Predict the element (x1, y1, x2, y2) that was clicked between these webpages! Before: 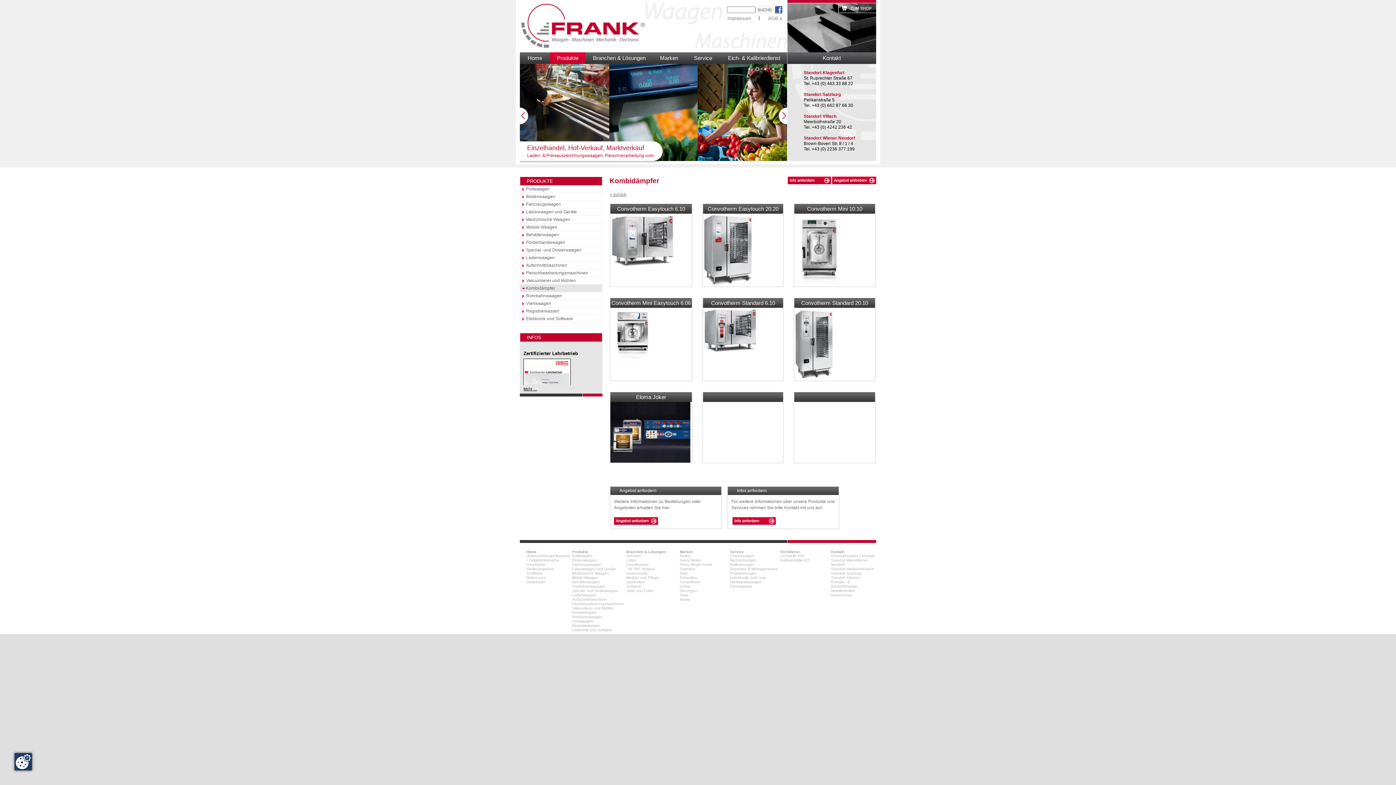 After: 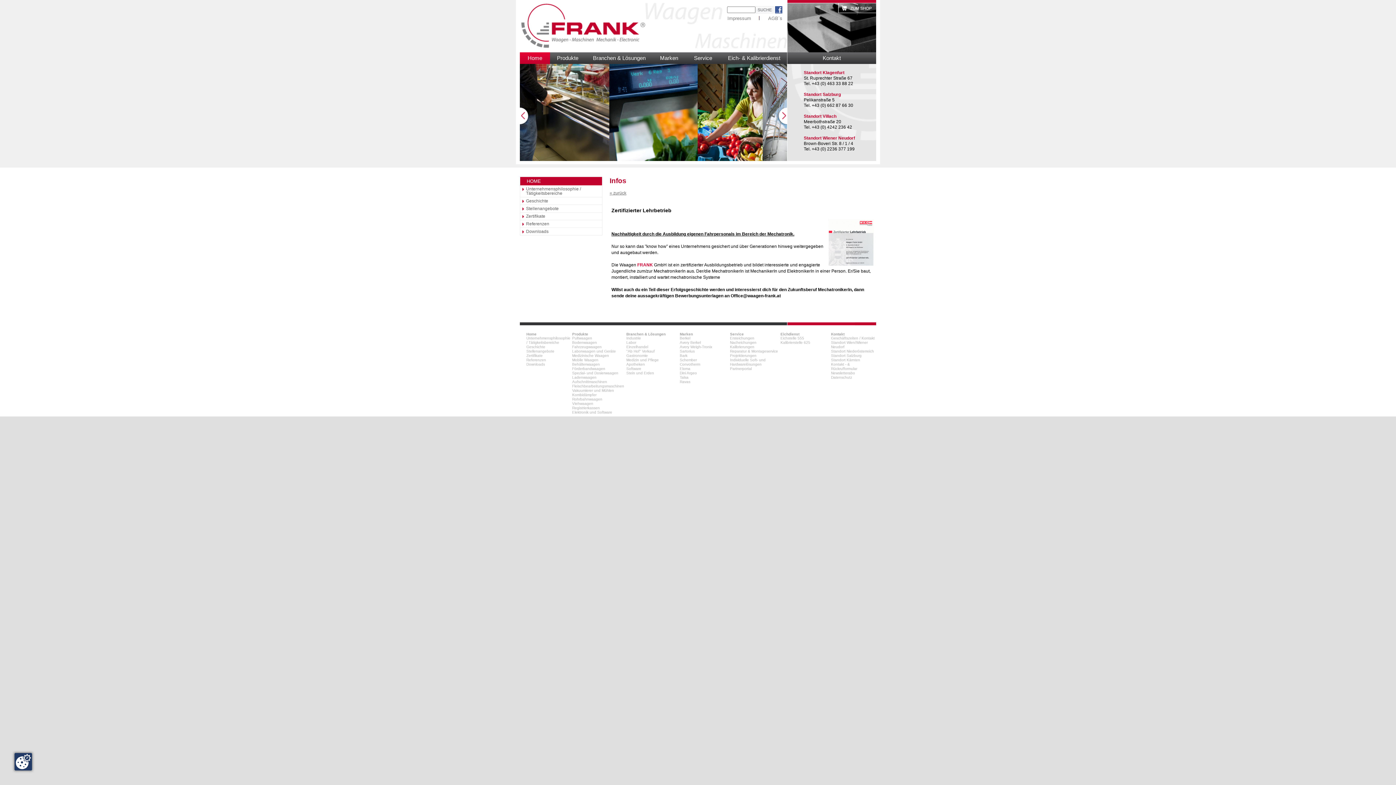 Action: bbox: (523, 351, 600, 355) label: Zertifizierter Lehrbetrieb